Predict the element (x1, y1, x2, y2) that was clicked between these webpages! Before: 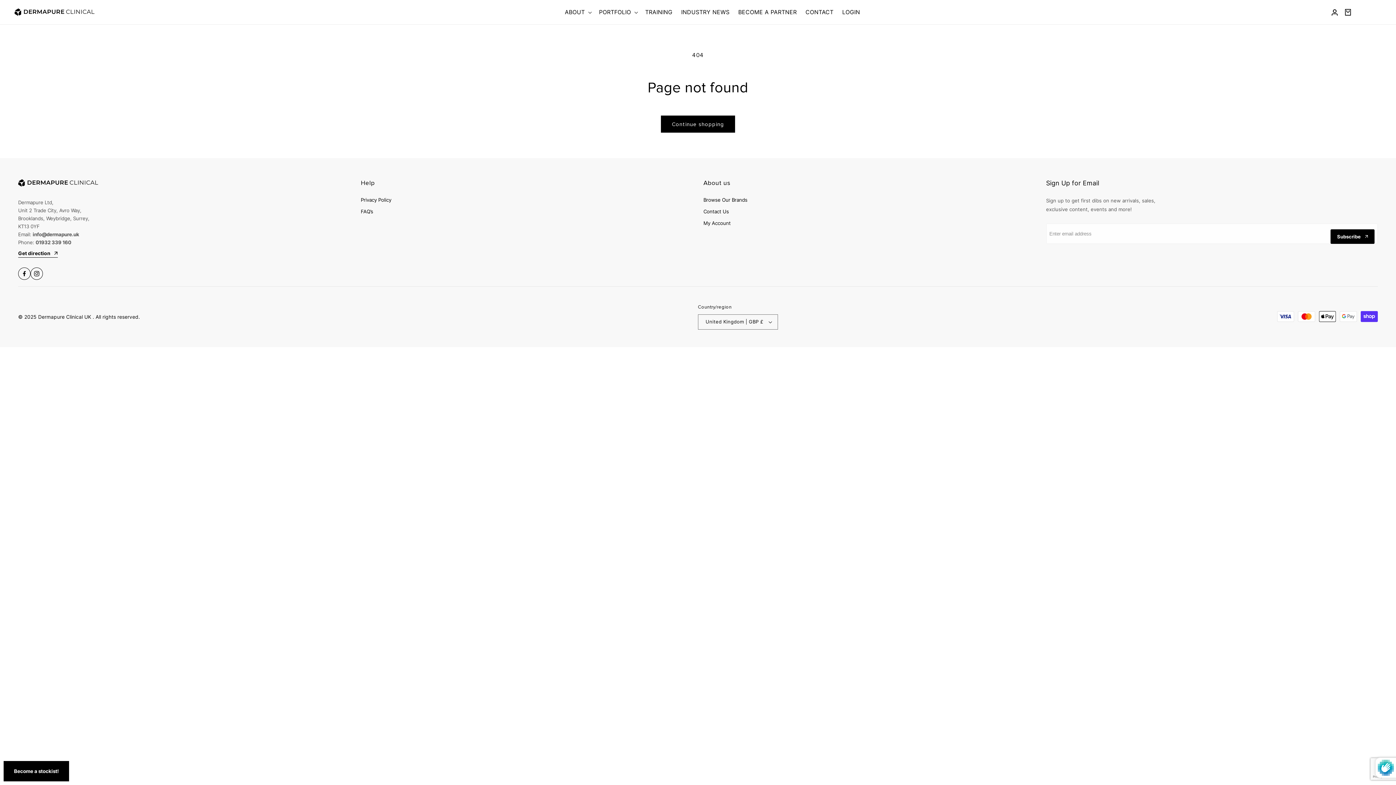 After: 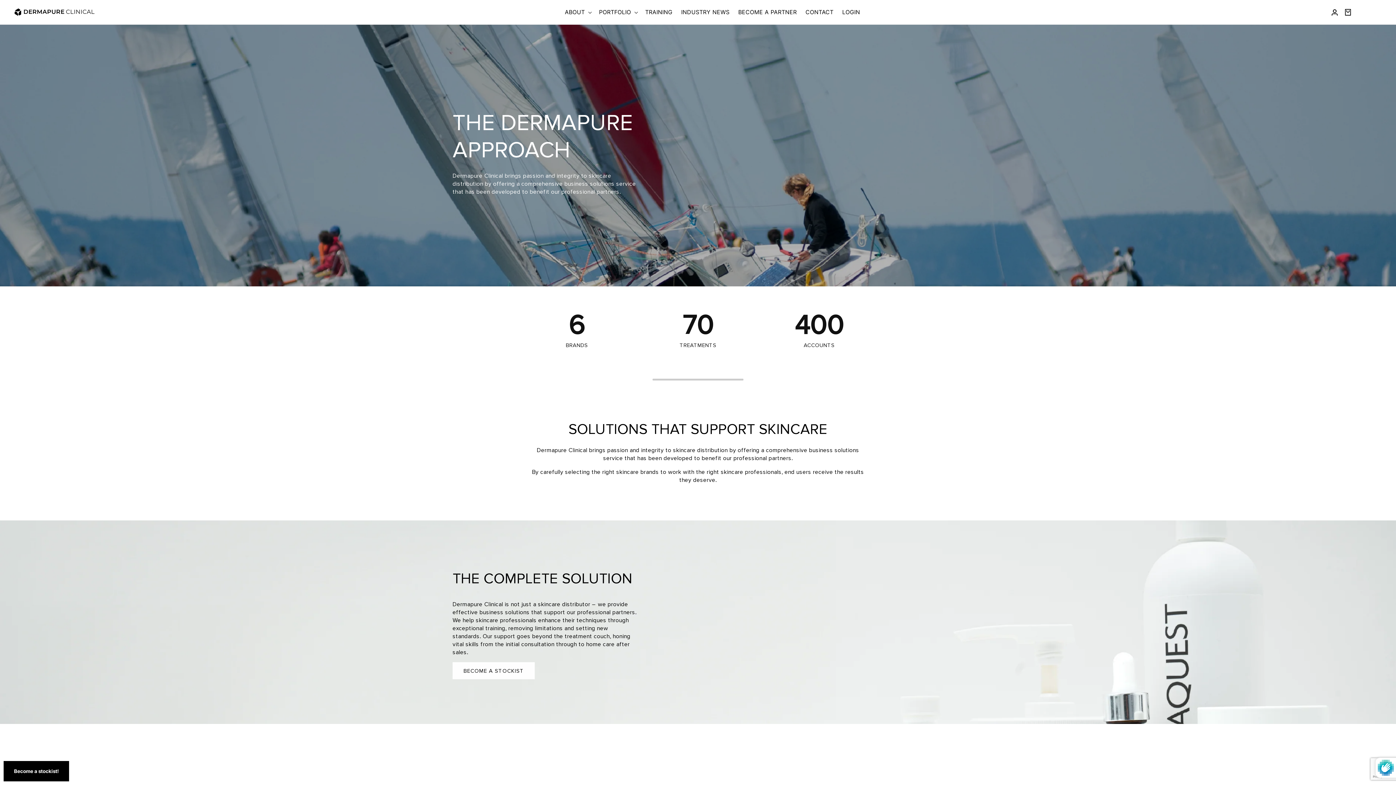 Action: label: ABOUT bbox: (565, 8, 585, 15)